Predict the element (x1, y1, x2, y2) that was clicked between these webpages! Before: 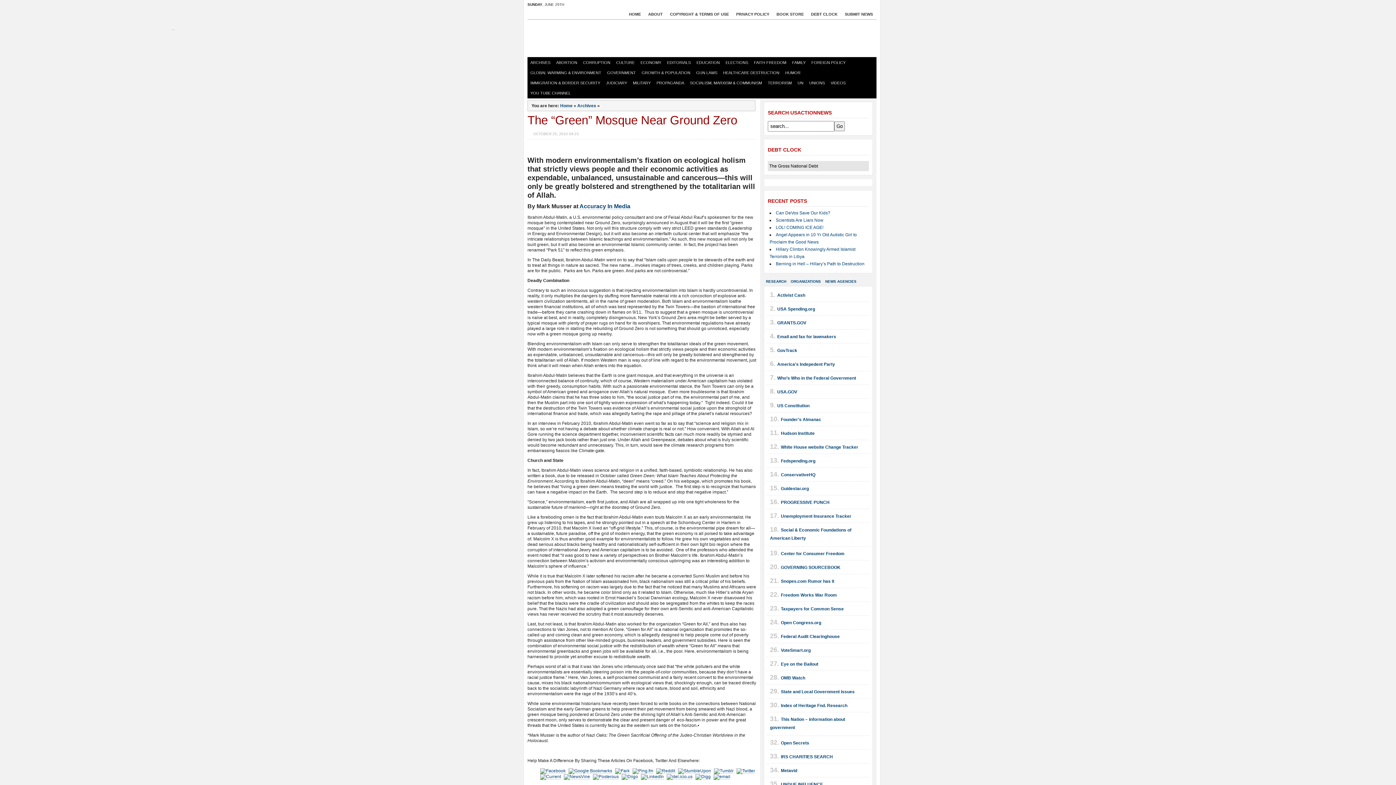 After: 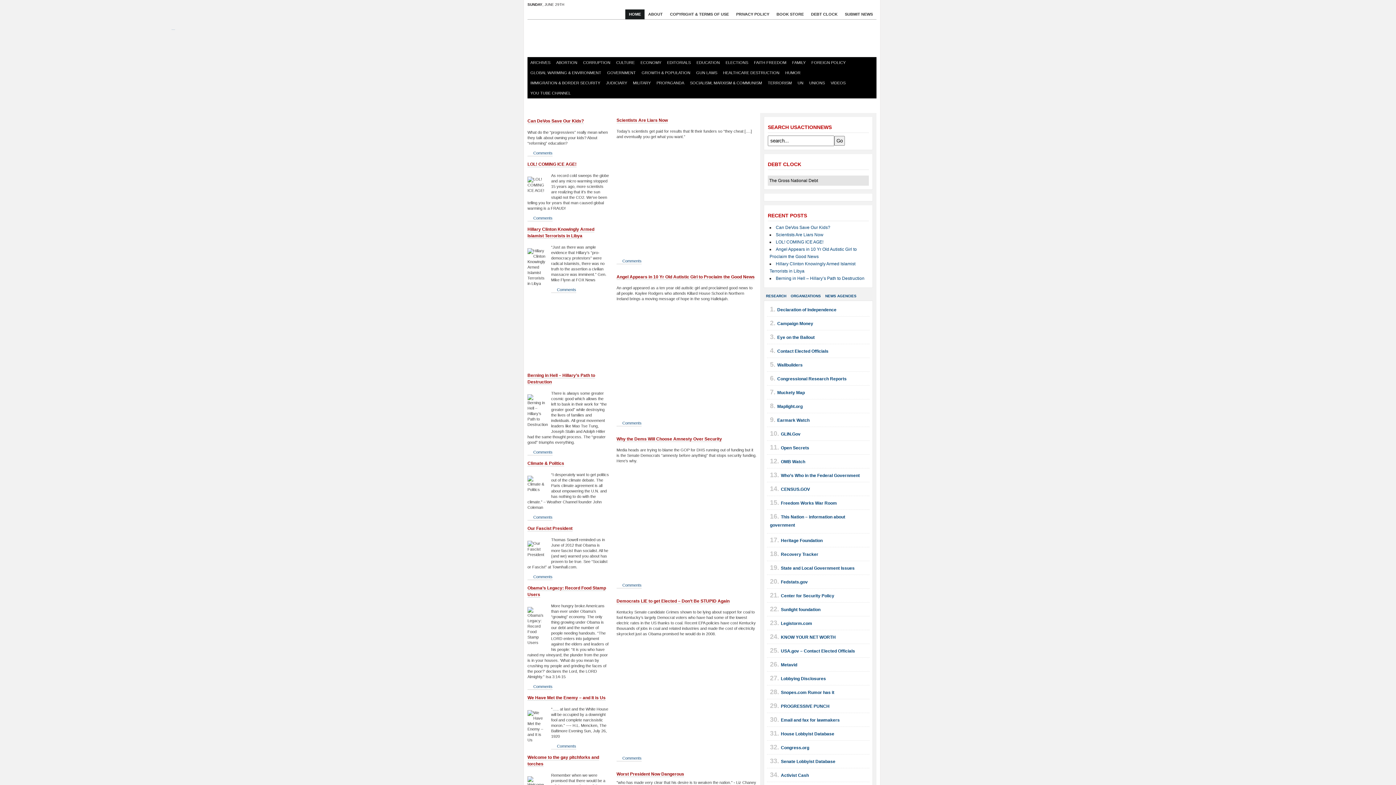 Action: bbox: (625, 9, 644, 19) label: HOME